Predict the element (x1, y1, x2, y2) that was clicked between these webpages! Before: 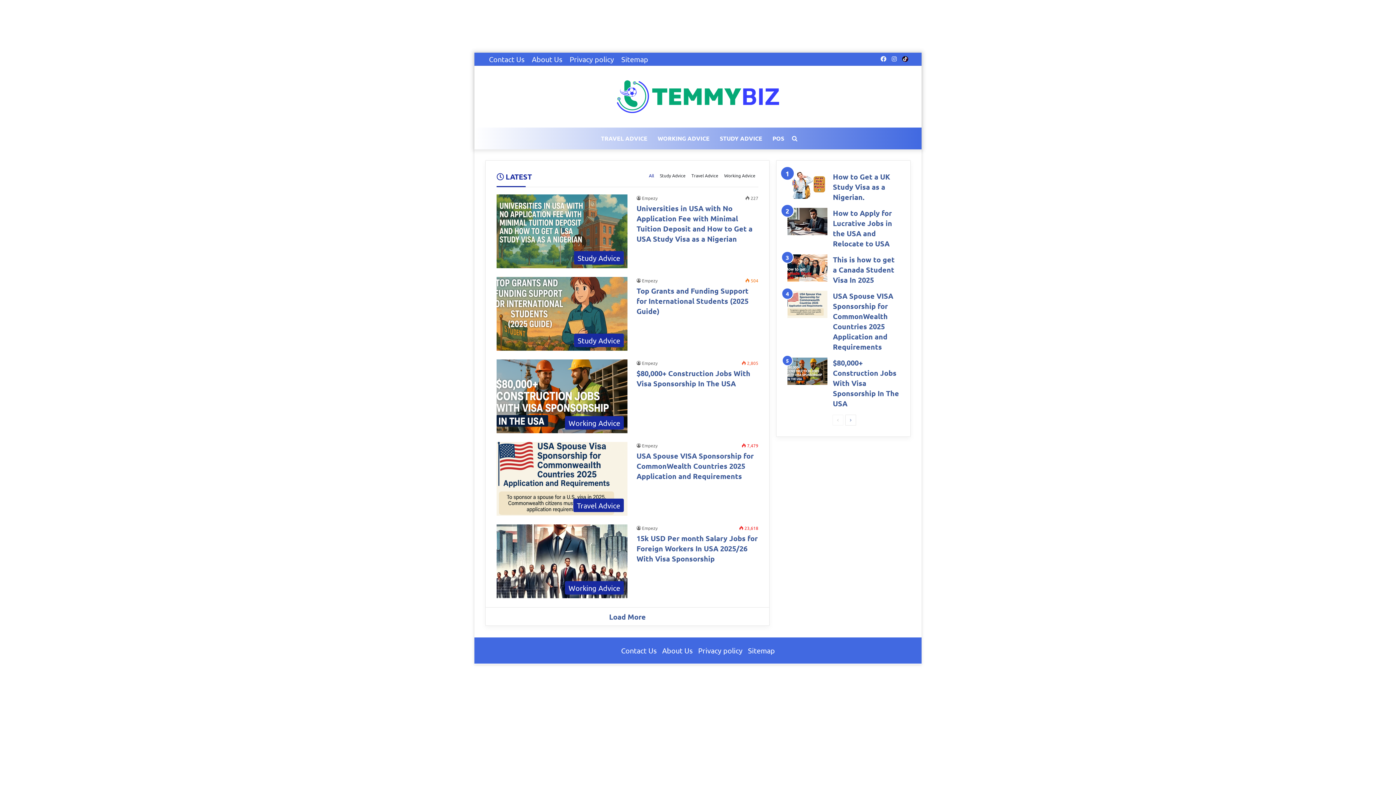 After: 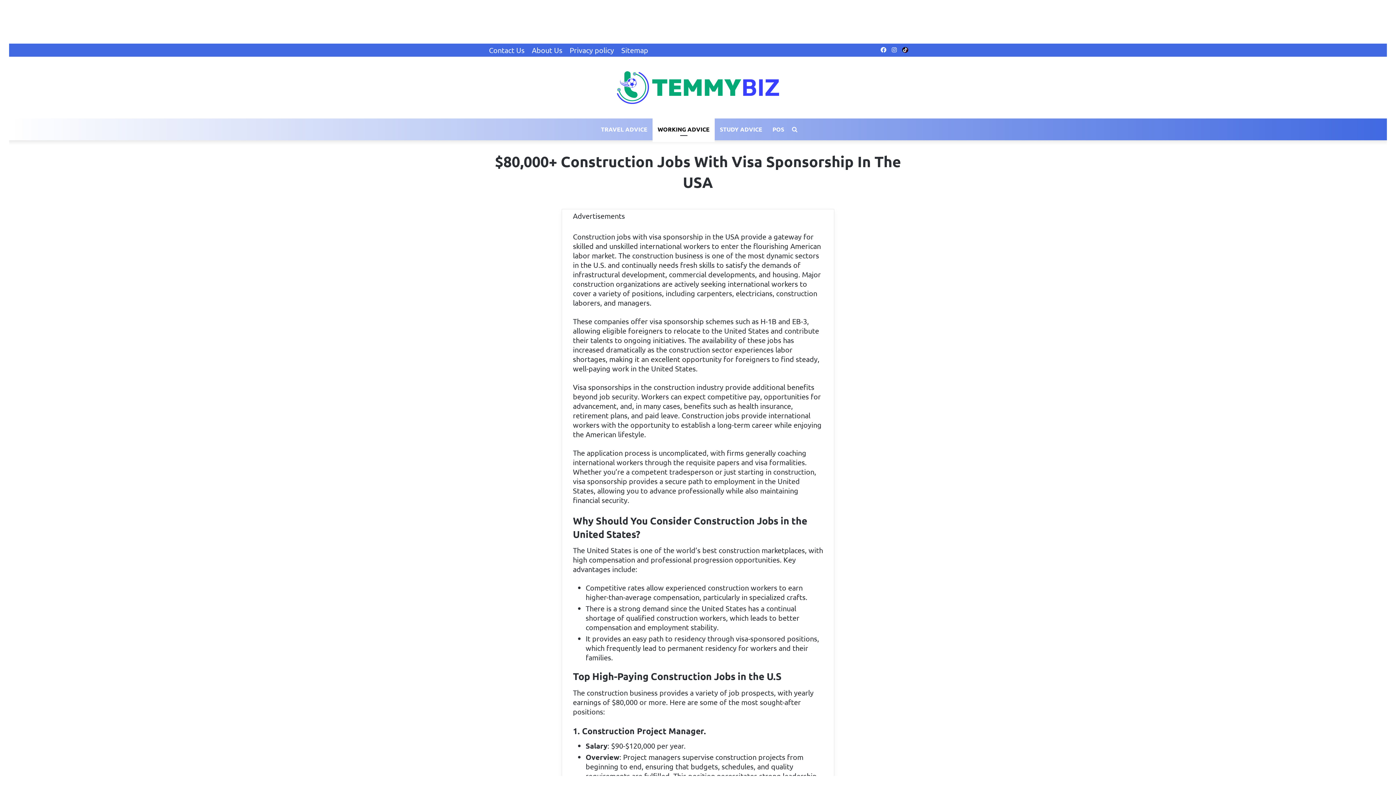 Action: bbox: (496, 359, 627, 433) label: $80,000+ Construction Jobs With Visa Sponsorship In The USA